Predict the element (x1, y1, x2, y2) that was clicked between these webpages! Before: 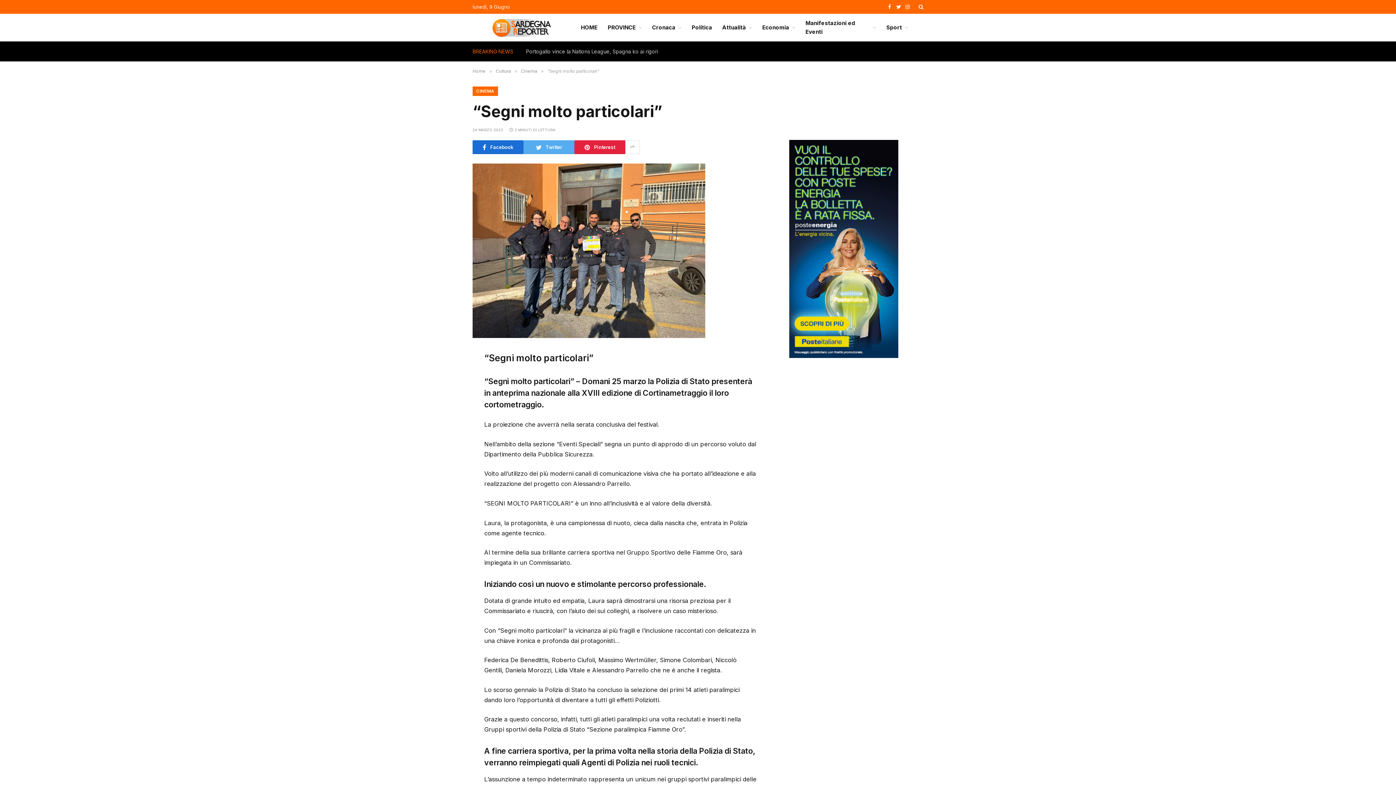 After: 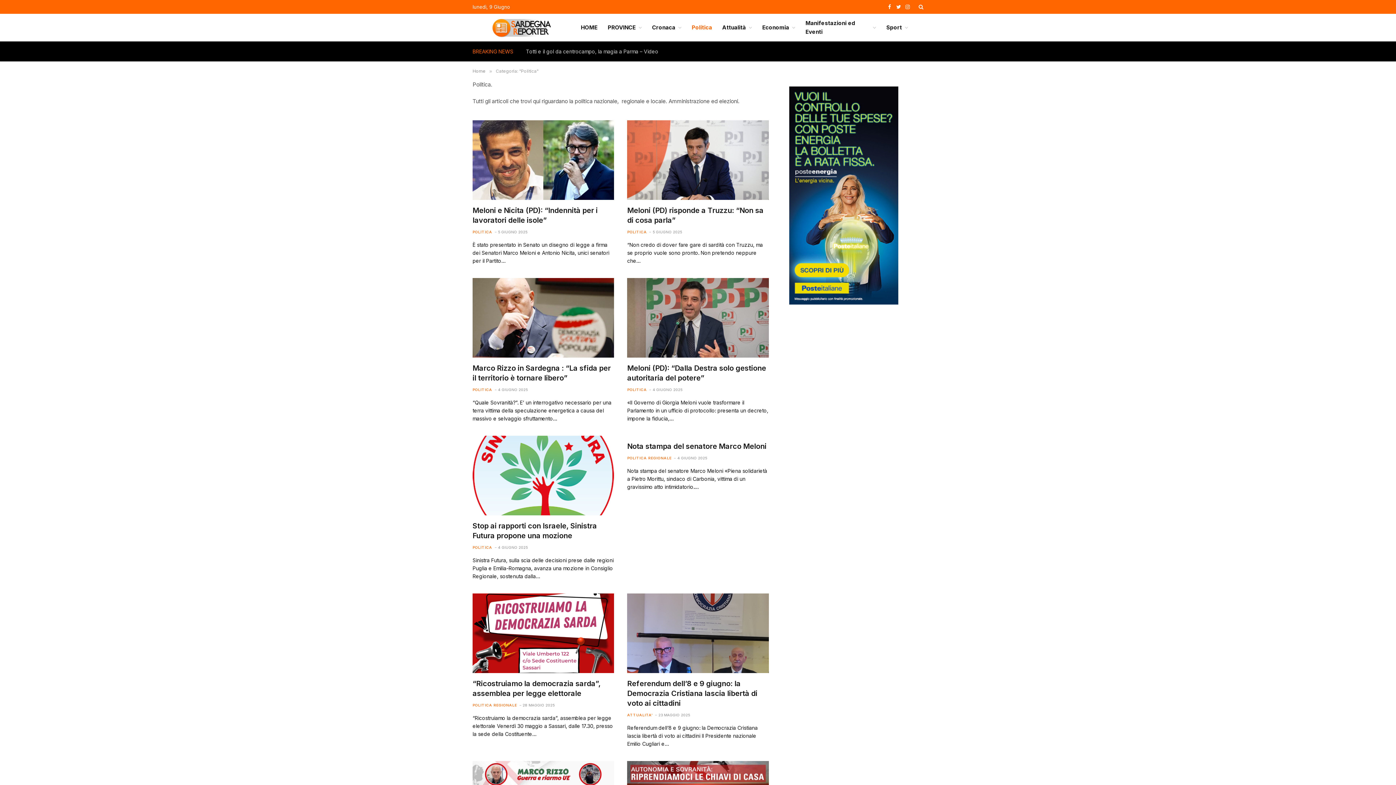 Action: bbox: (686, 13, 717, 41) label: Politica